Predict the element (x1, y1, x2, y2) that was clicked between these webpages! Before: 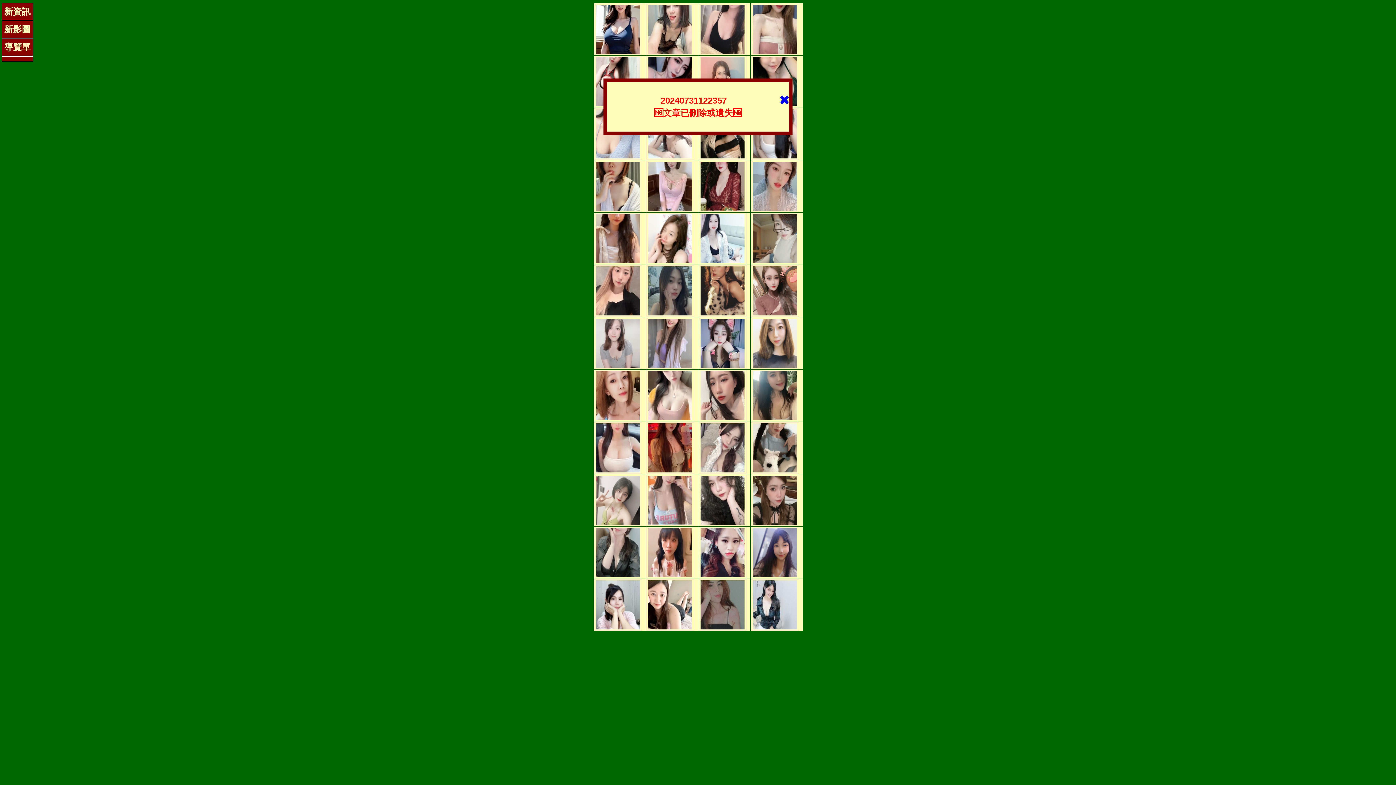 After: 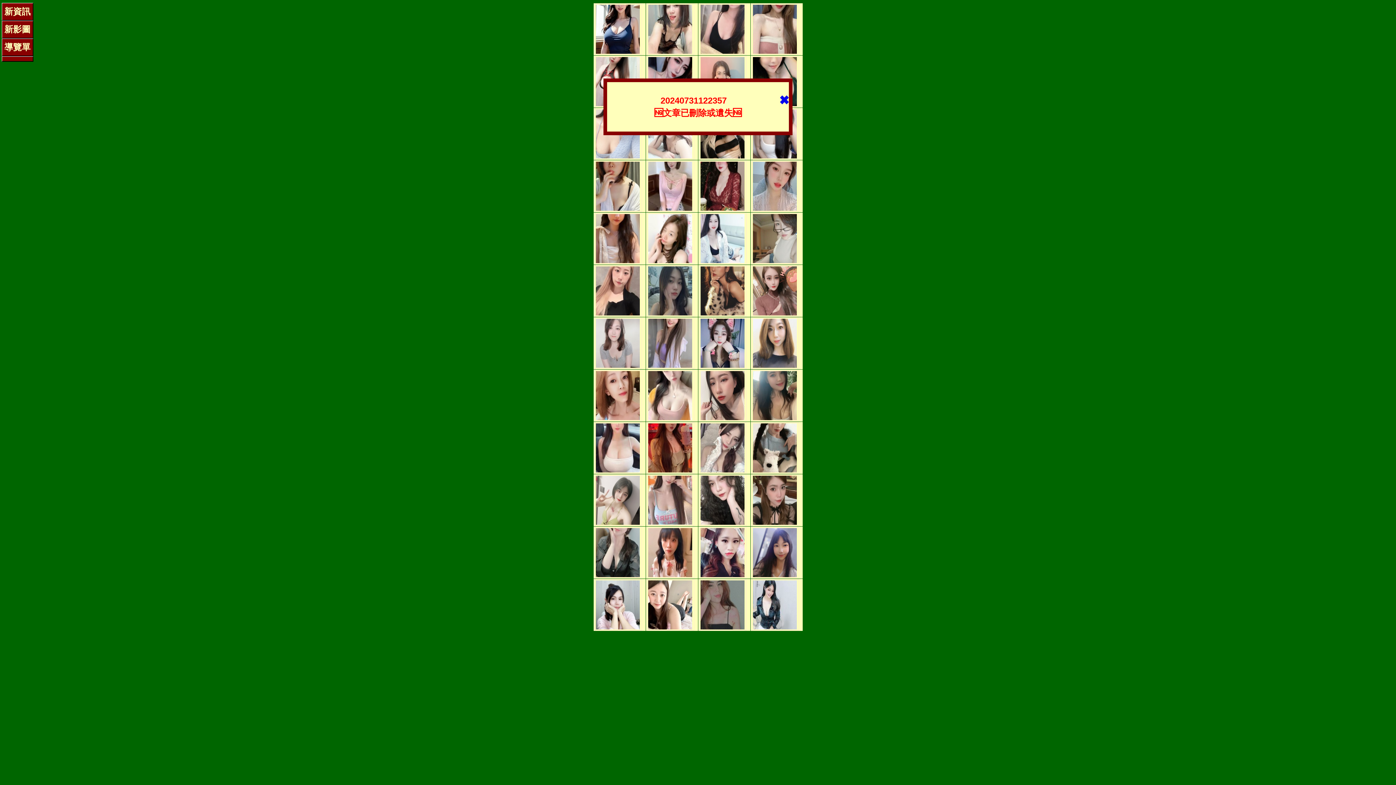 Action: bbox: (596, 466, 639, 474)